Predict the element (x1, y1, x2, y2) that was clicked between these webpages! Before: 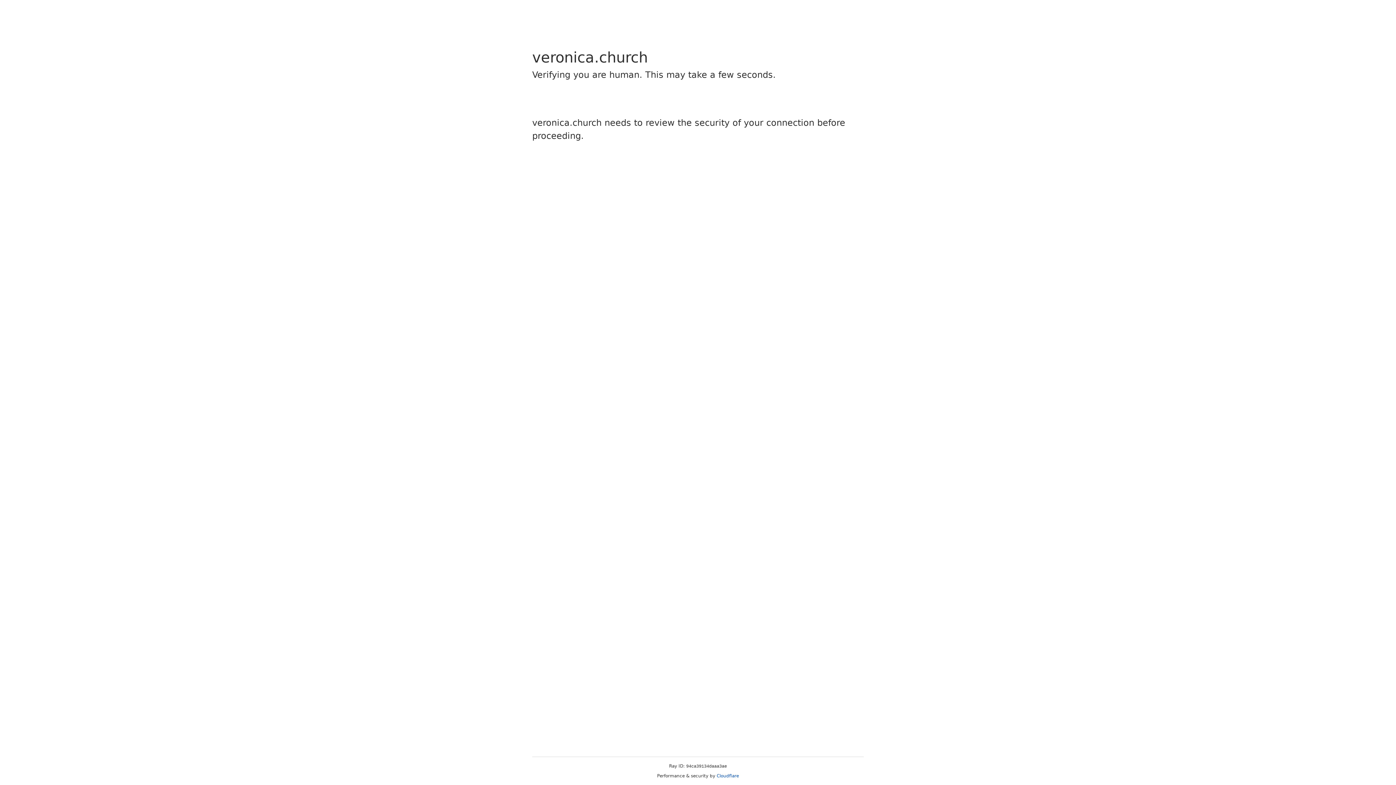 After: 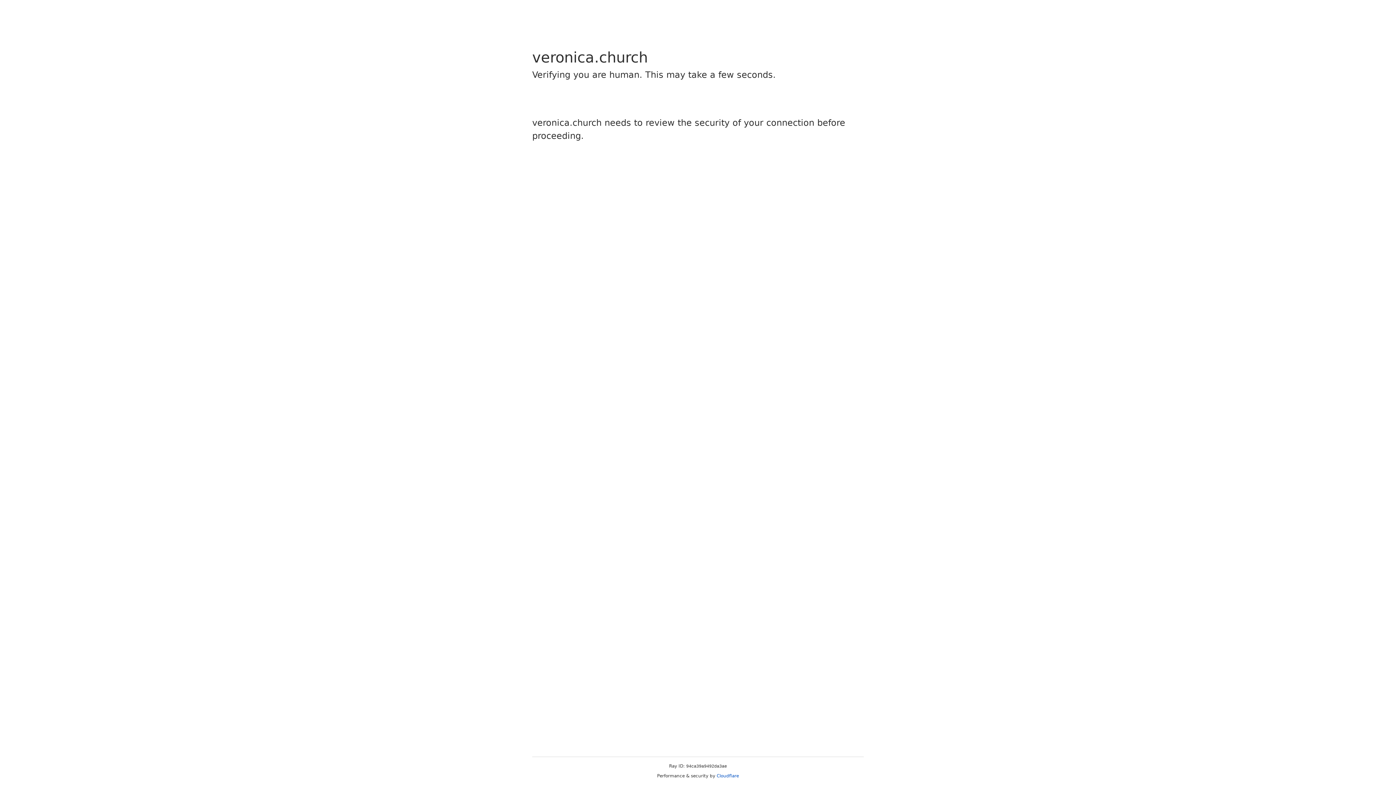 Action: label: Cloudflare bbox: (716, 773, 739, 778)